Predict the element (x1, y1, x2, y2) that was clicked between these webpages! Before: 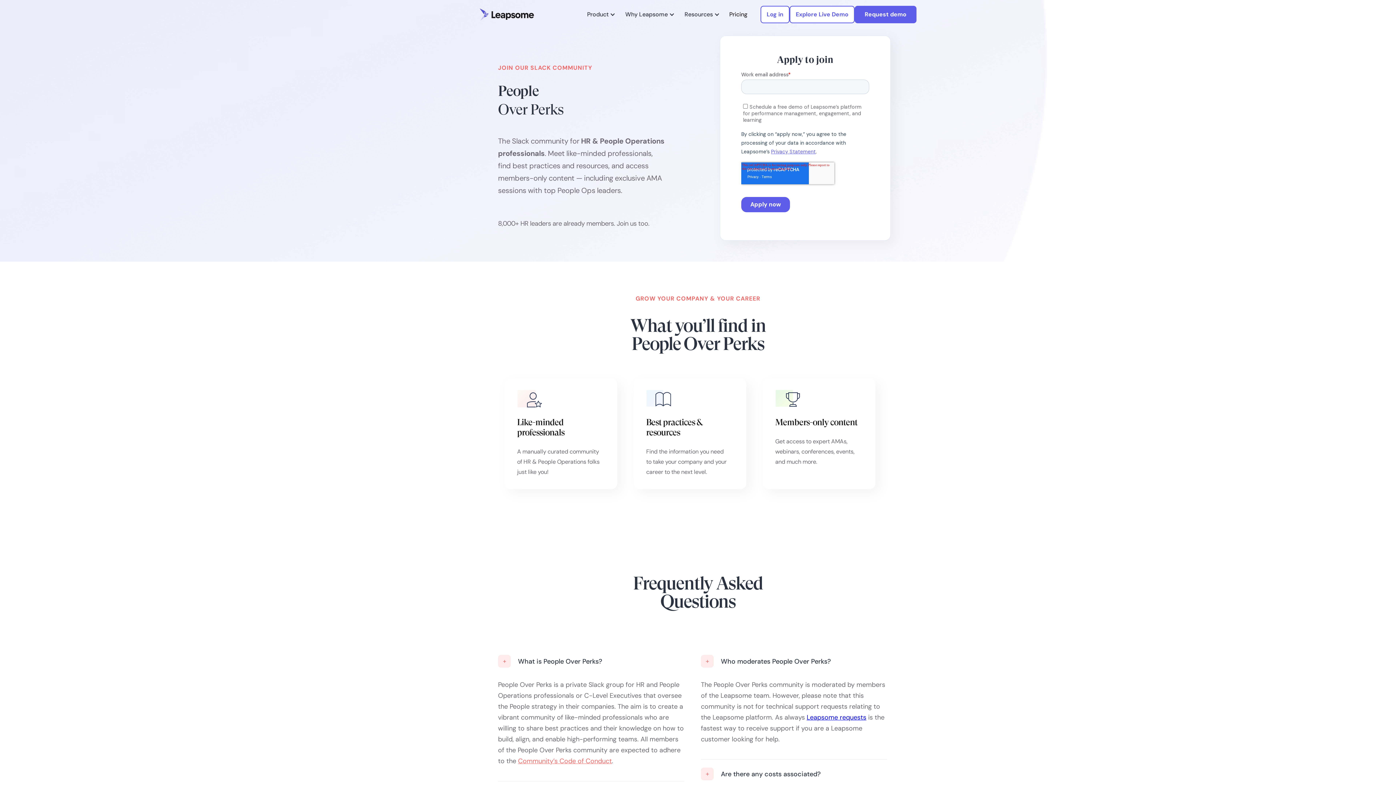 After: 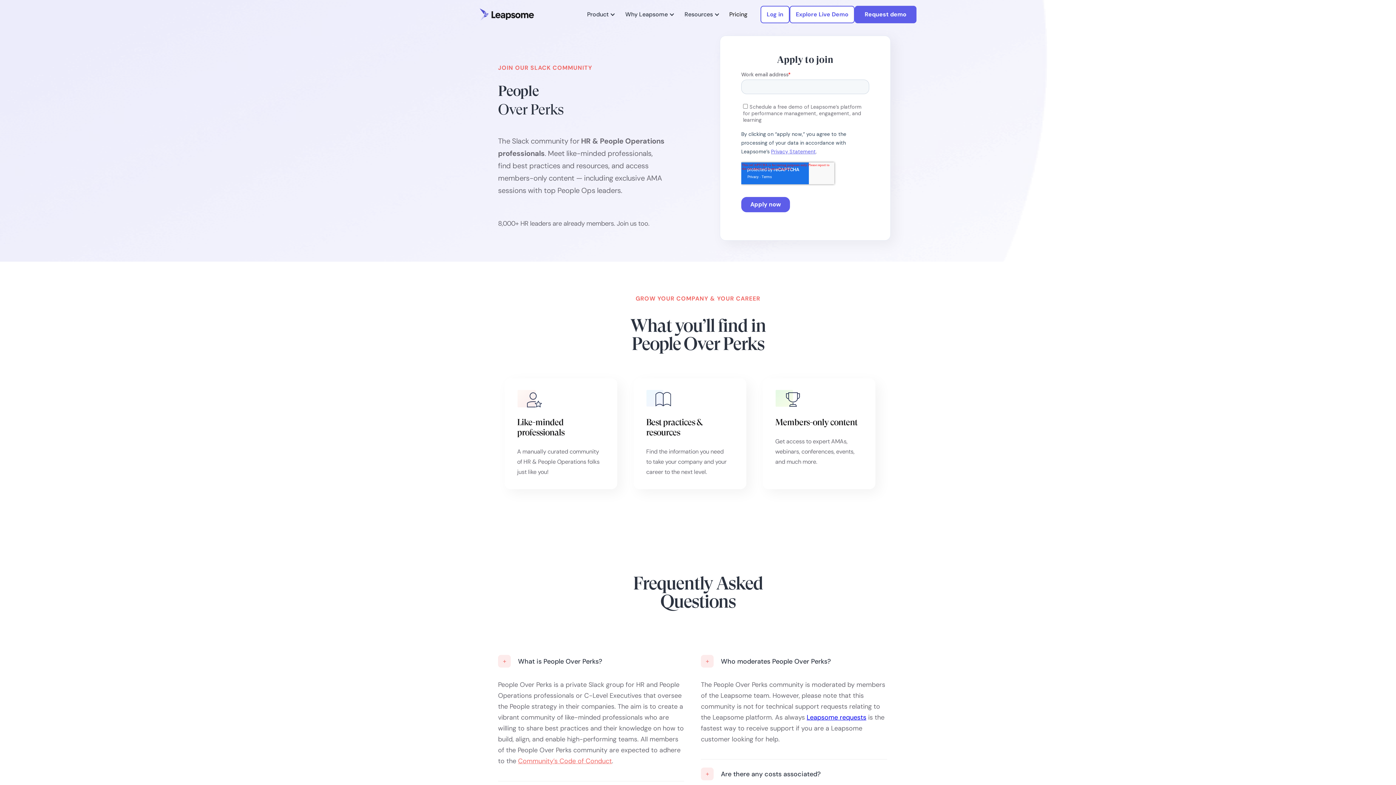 Action: label: Are there any costs associated? bbox: (701, 763, 887, 785)